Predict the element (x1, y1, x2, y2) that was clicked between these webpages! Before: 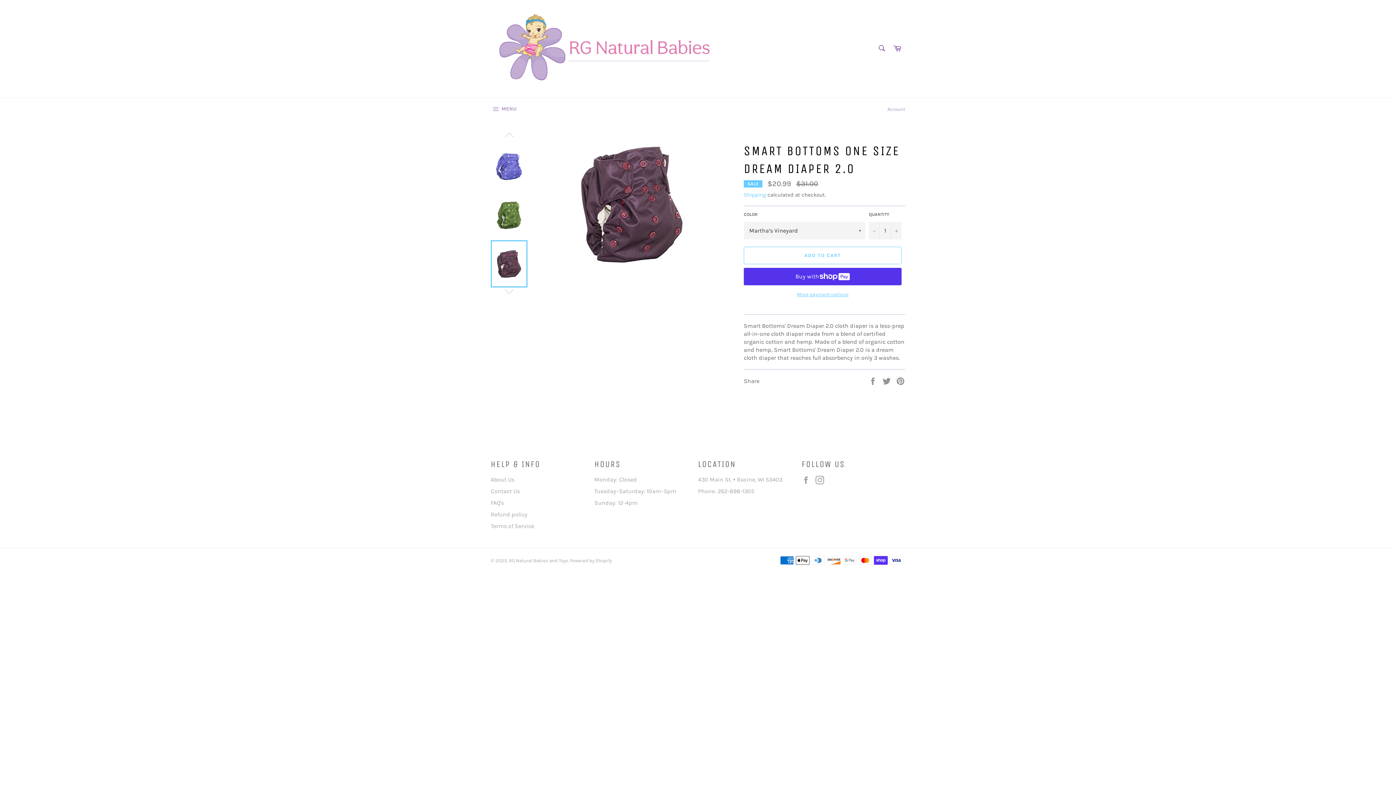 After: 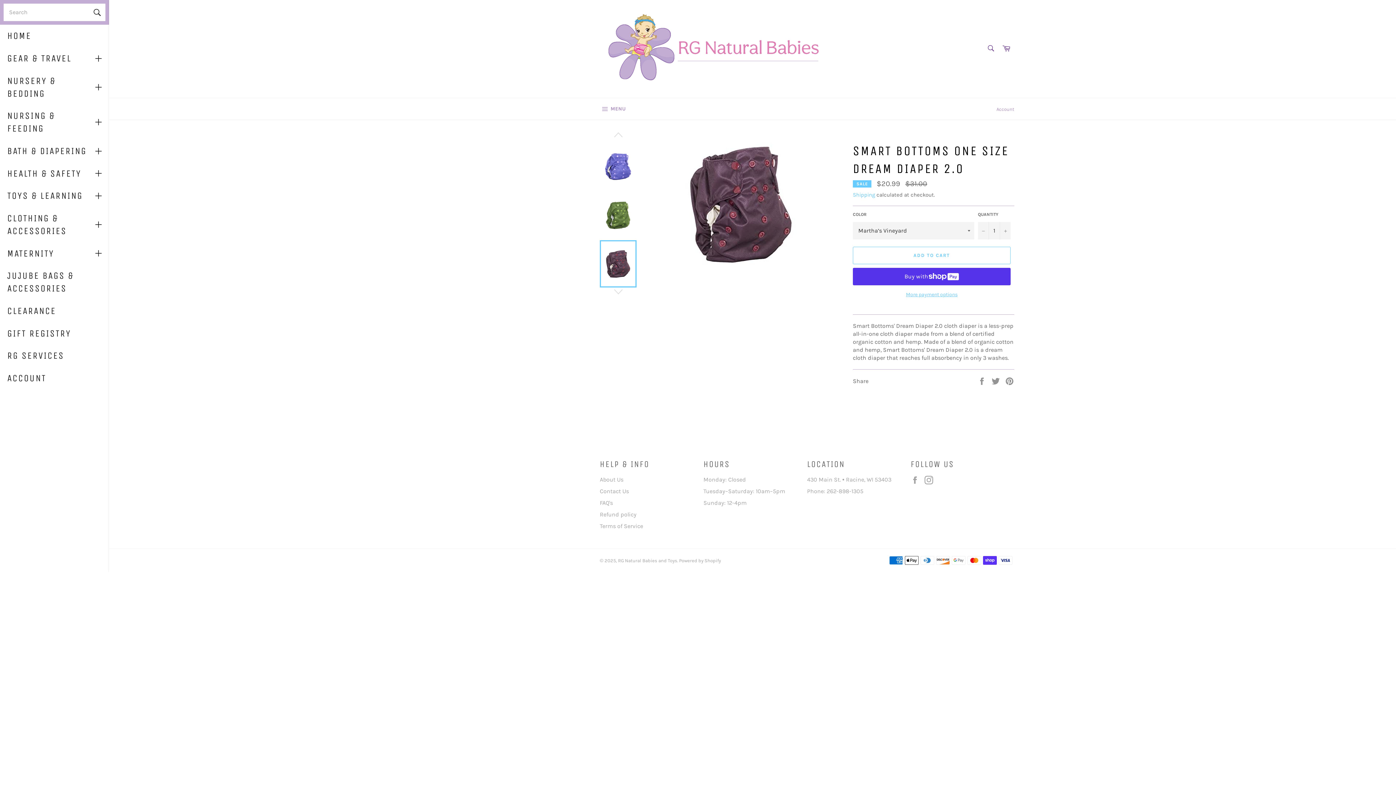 Action: bbox: (483, 98, 524, 120) label:  MENU
SITE NAVIGATION